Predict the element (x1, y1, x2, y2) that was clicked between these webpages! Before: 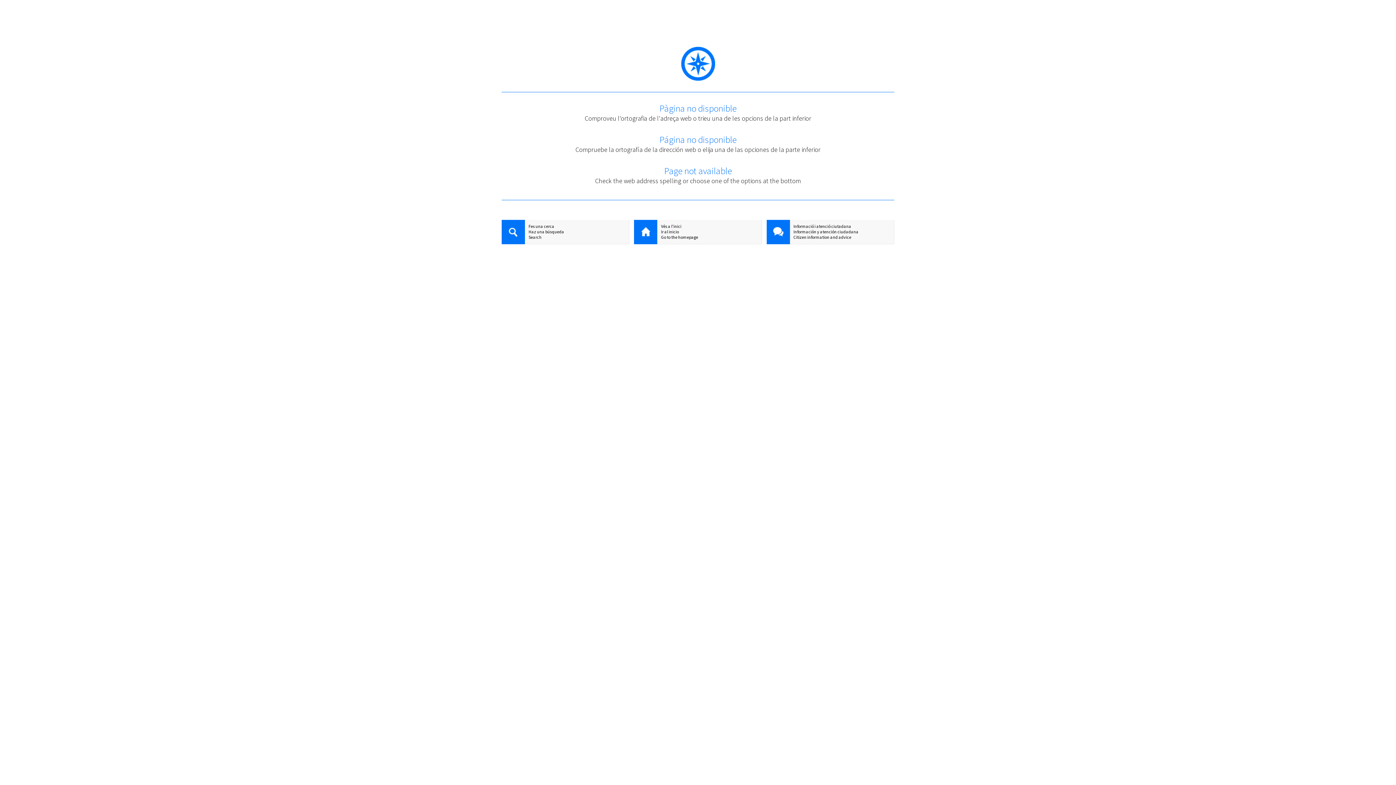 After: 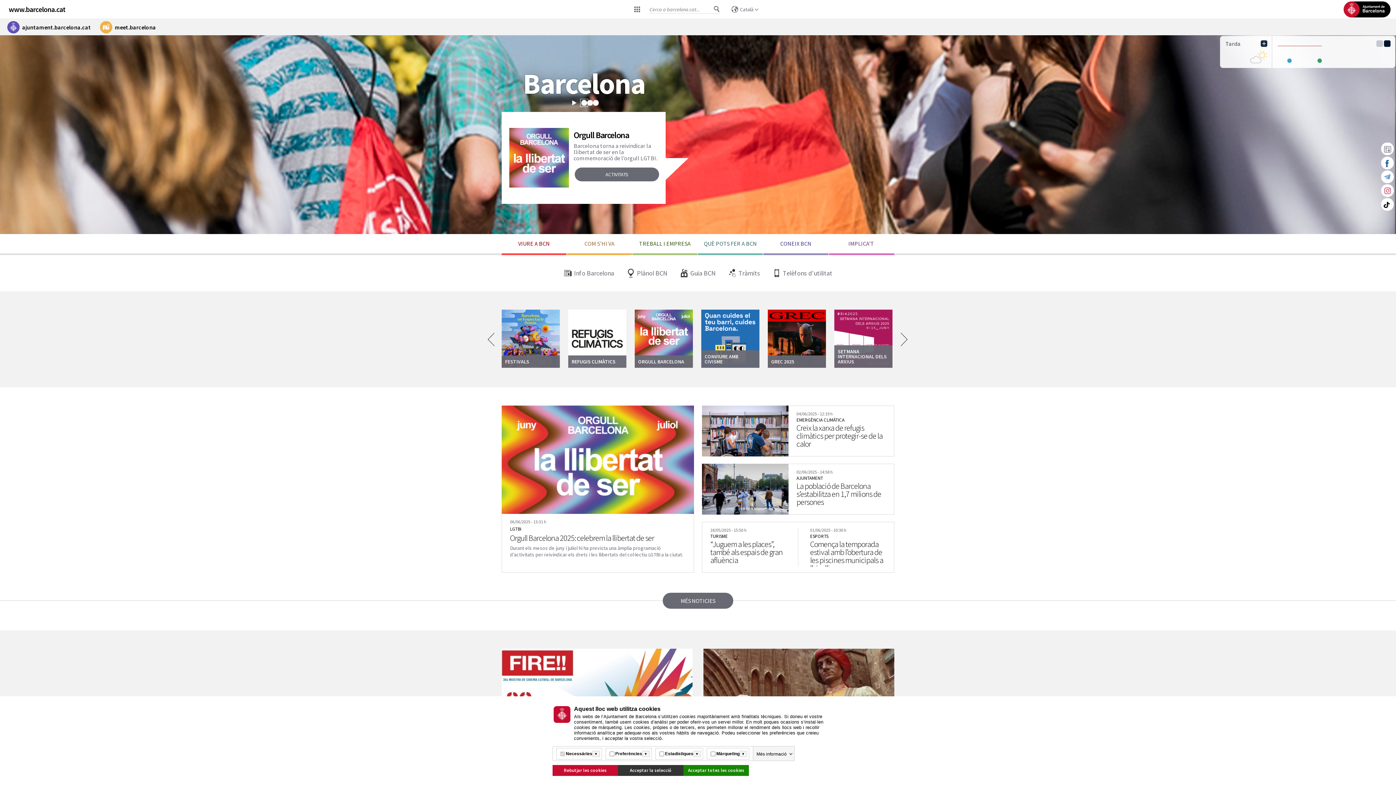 Action: label: Vés a l'inici bbox: (634, 223, 761, 229)